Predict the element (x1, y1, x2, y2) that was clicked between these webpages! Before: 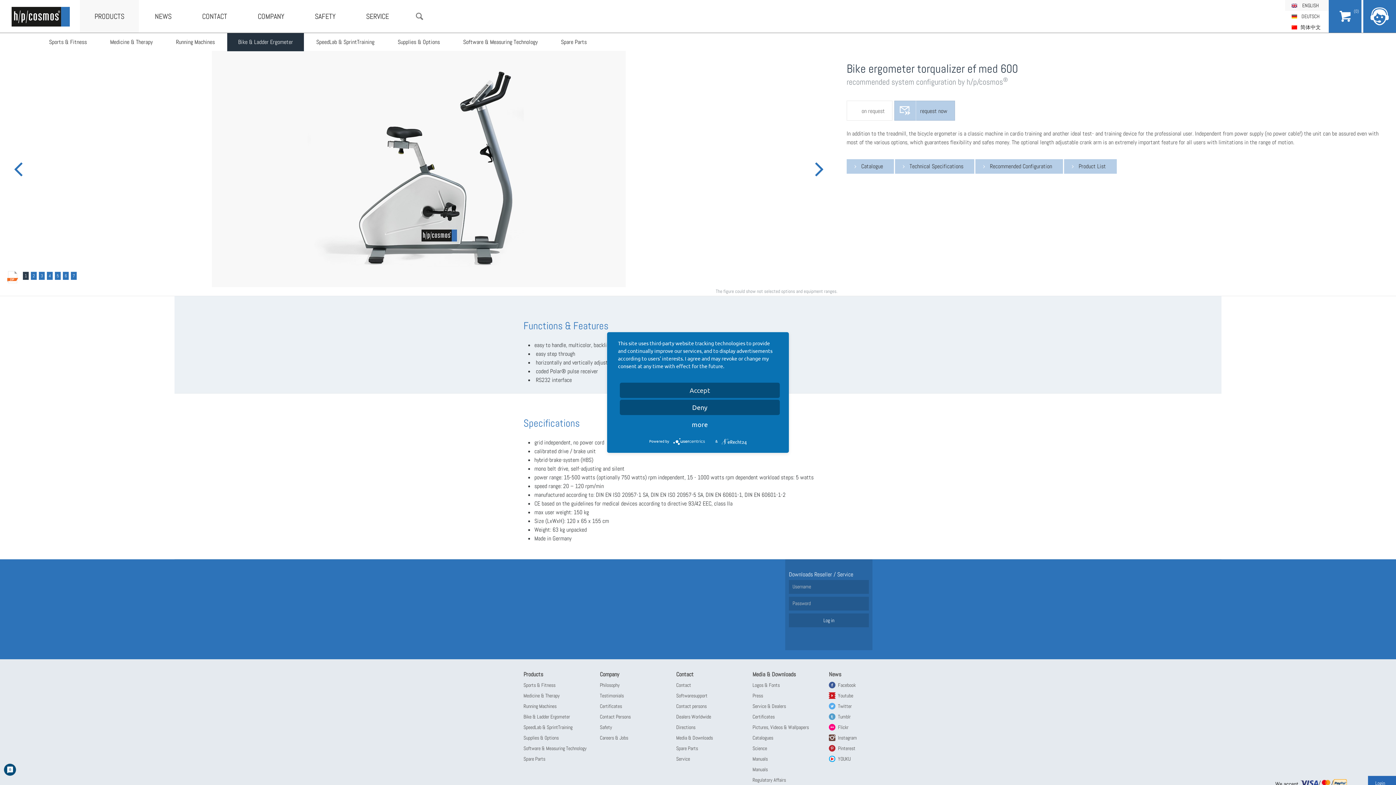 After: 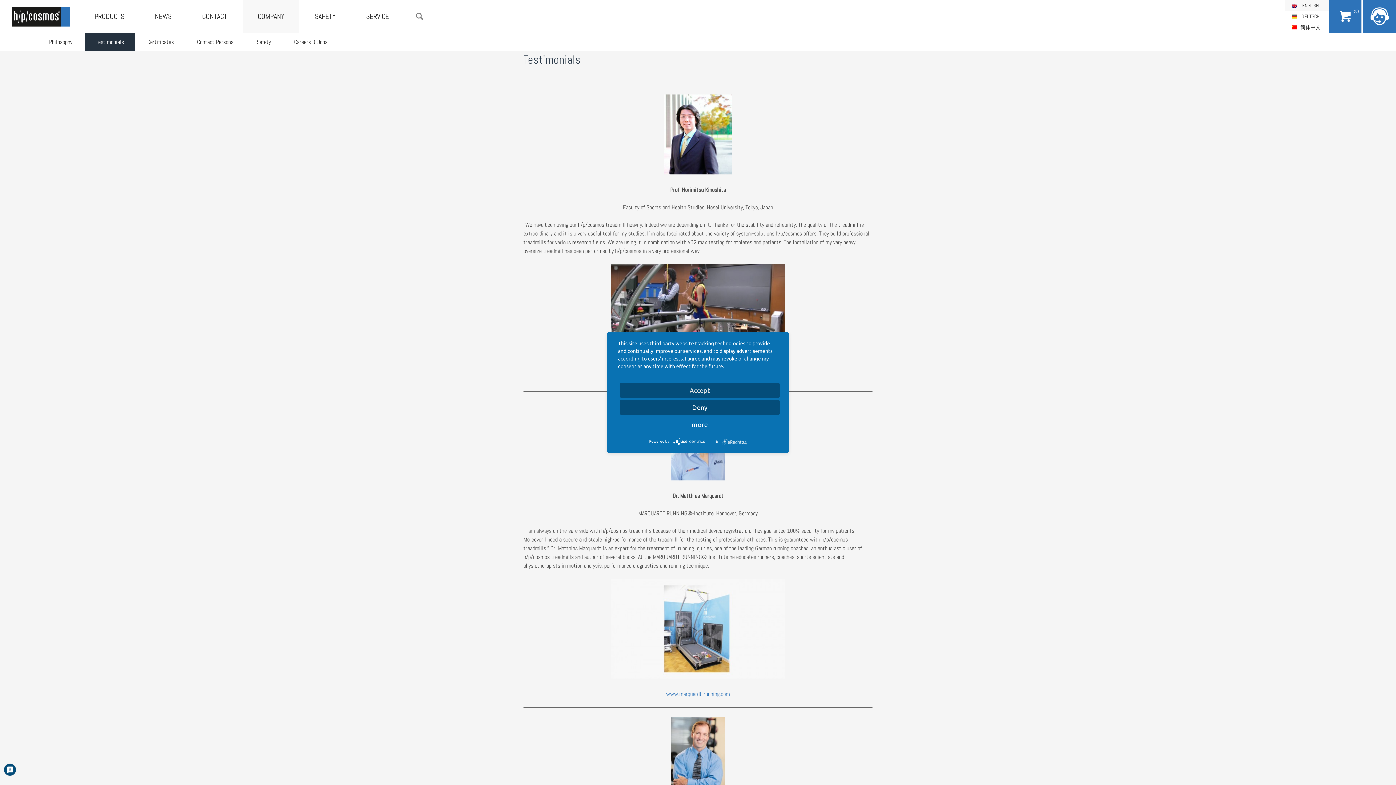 Action: bbox: (600, 692, 624, 699) label: Testimonials